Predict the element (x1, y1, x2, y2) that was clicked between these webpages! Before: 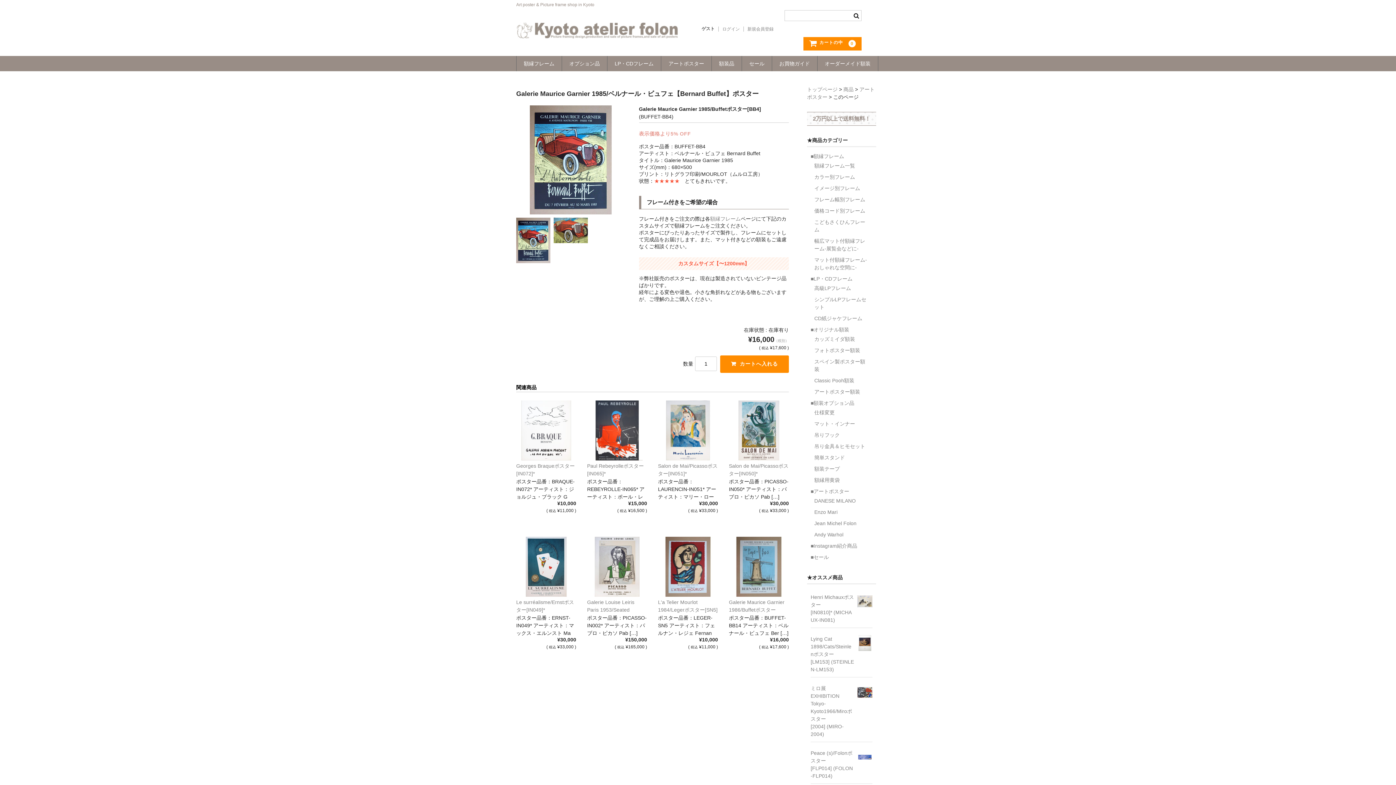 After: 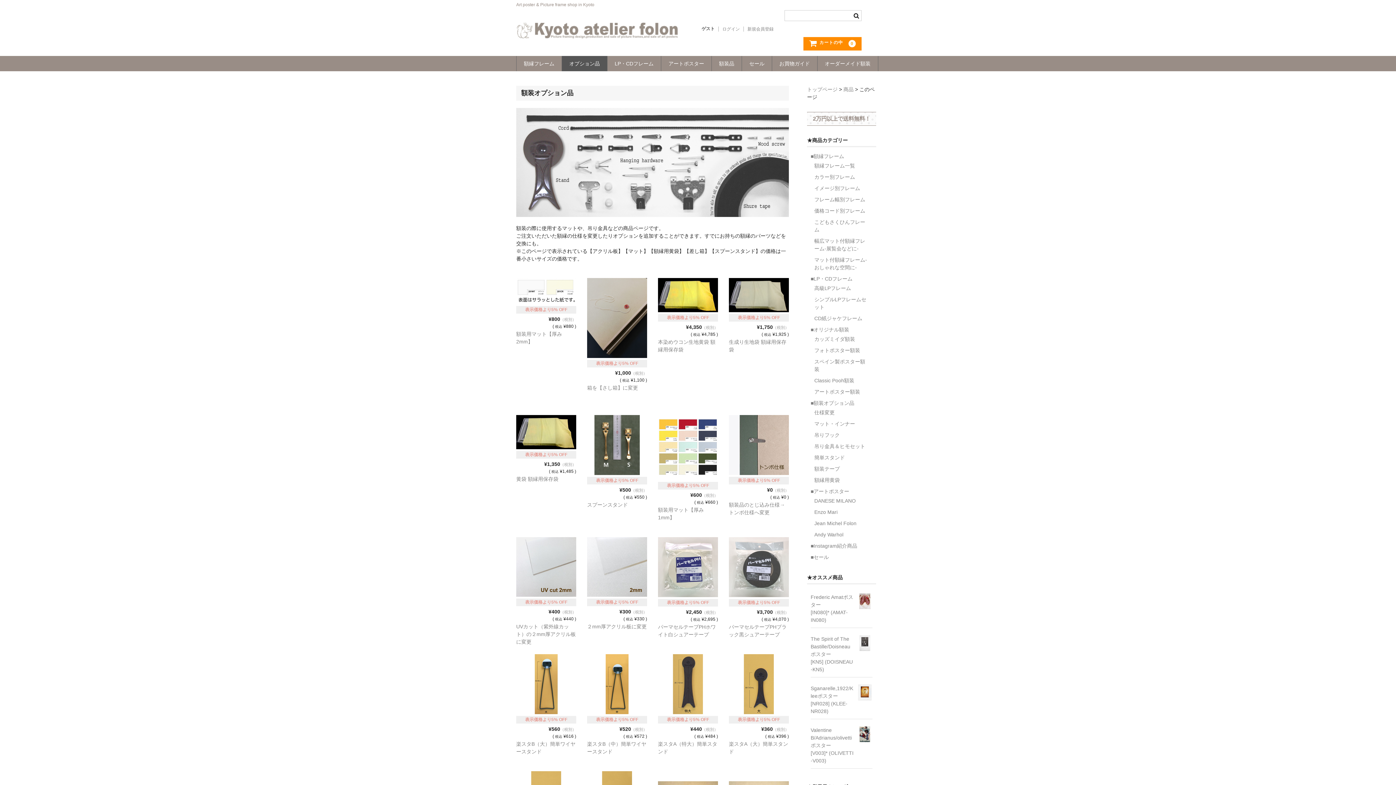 Action: bbox: (810, 399, 854, 409) label: ■額装オプション品